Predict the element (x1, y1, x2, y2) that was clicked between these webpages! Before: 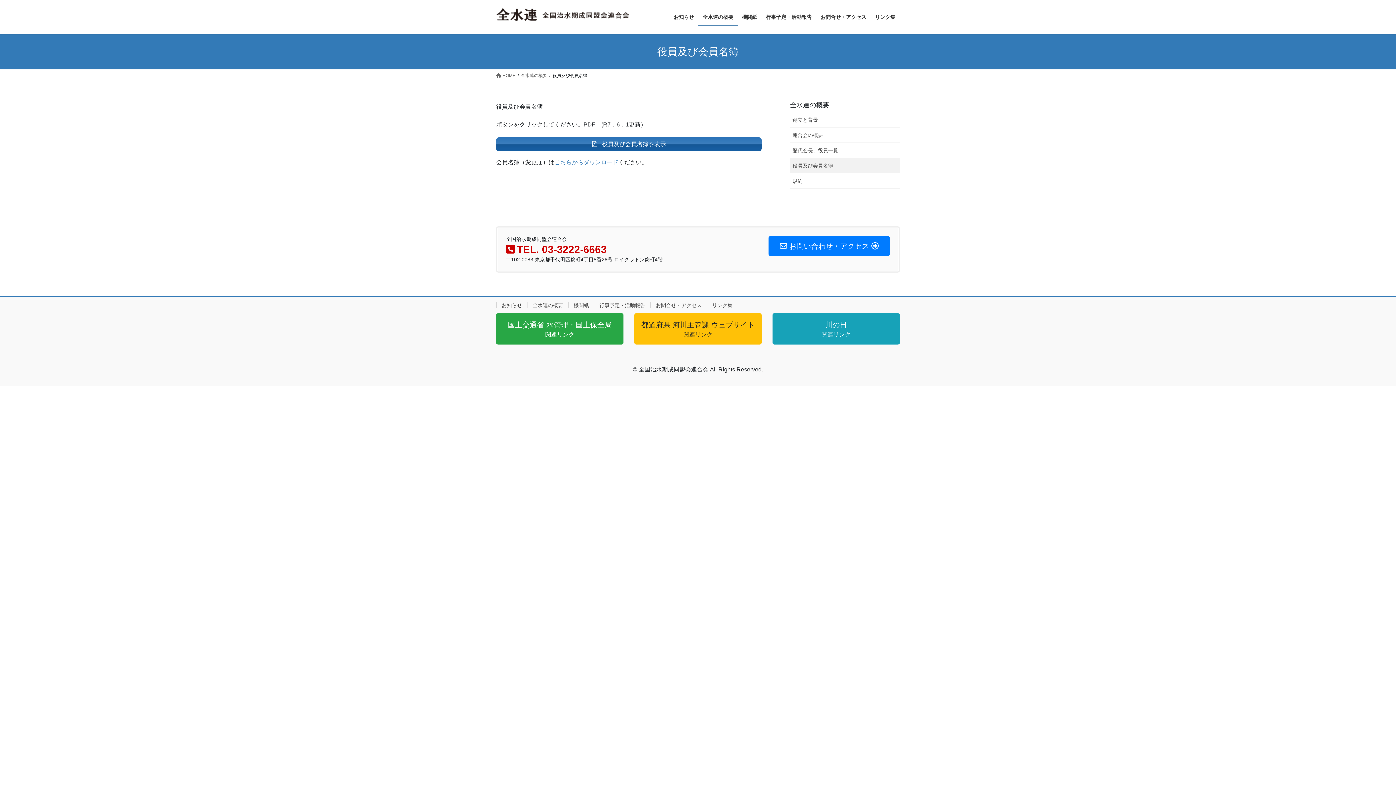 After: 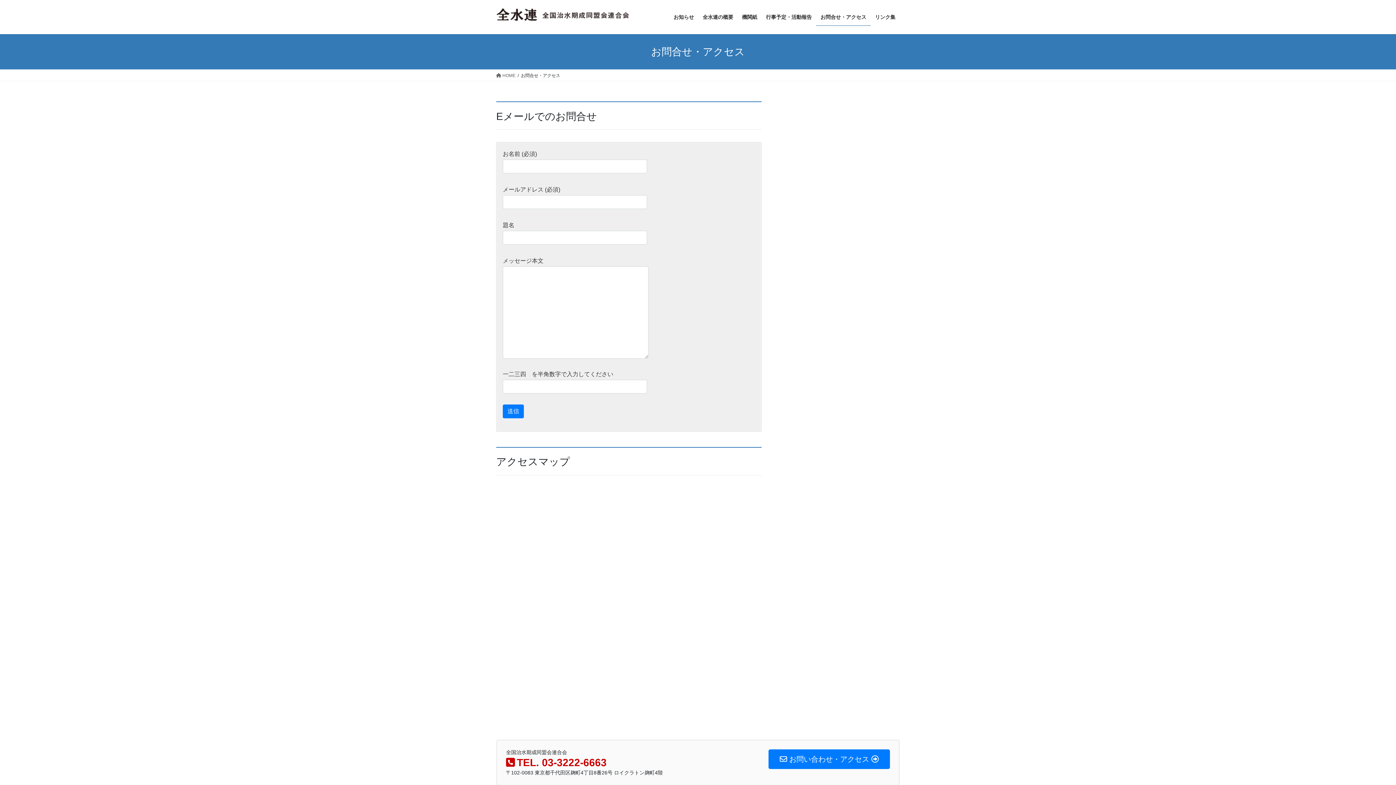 Action: label: お問合せ・アクセス bbox: (650, 302, 706, 308)